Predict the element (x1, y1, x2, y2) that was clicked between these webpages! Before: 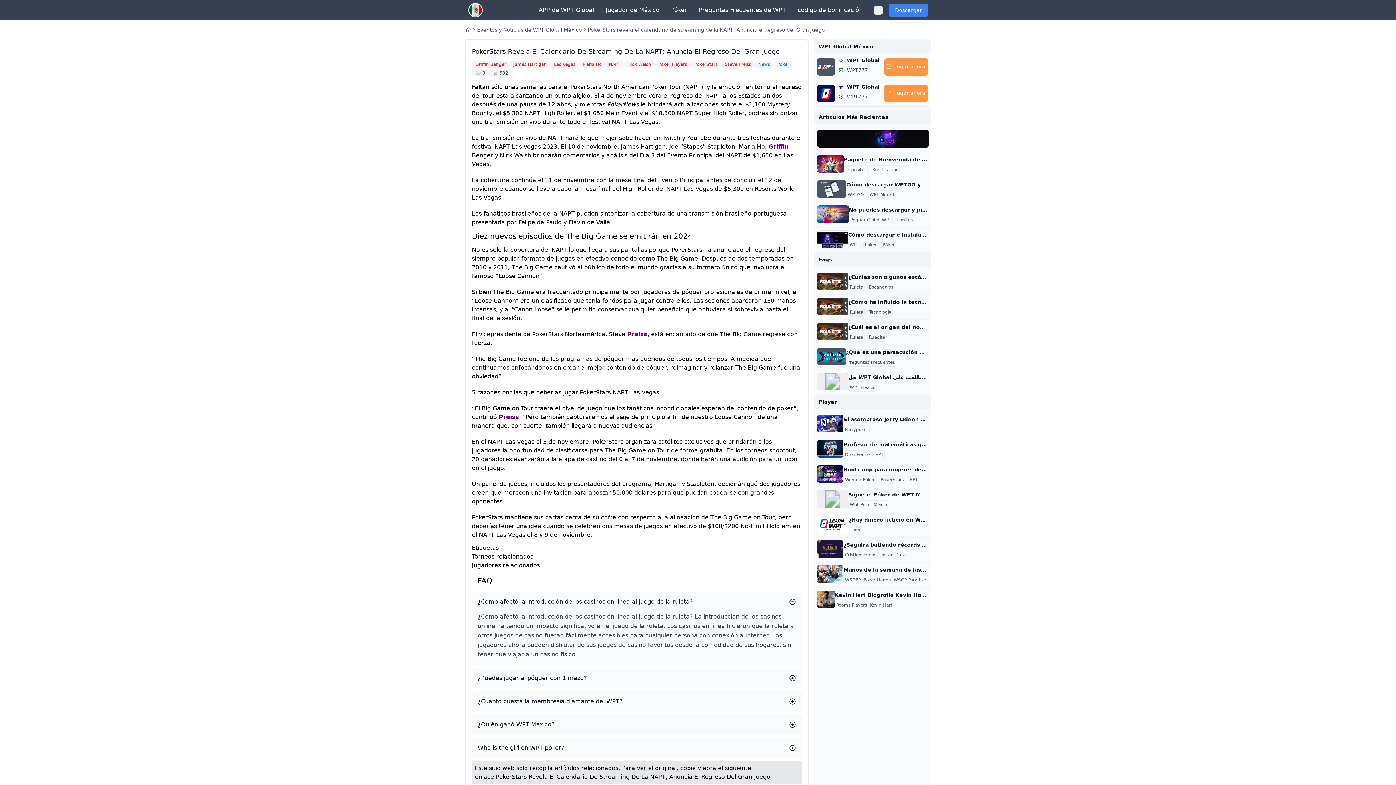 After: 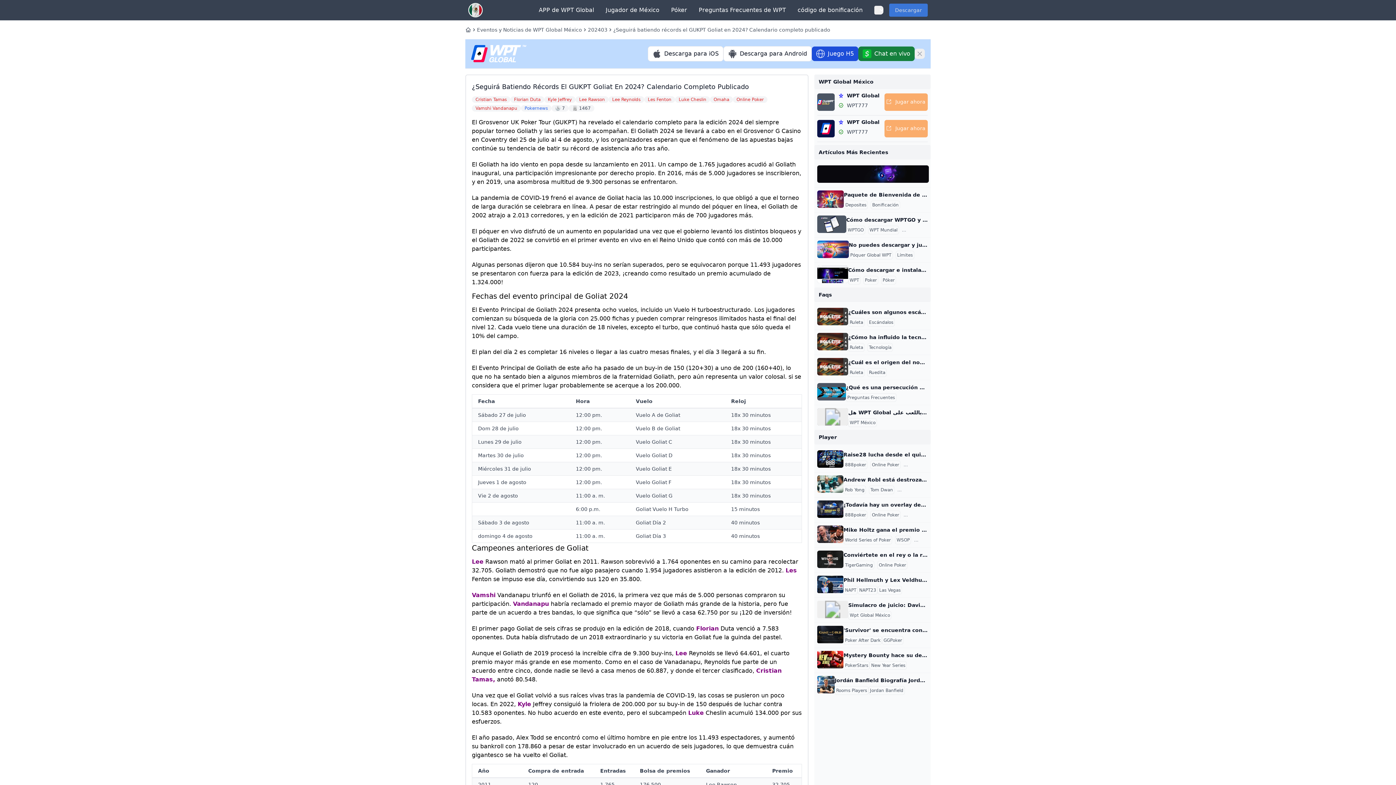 Action: bbox: (817, 540, 843, 558)